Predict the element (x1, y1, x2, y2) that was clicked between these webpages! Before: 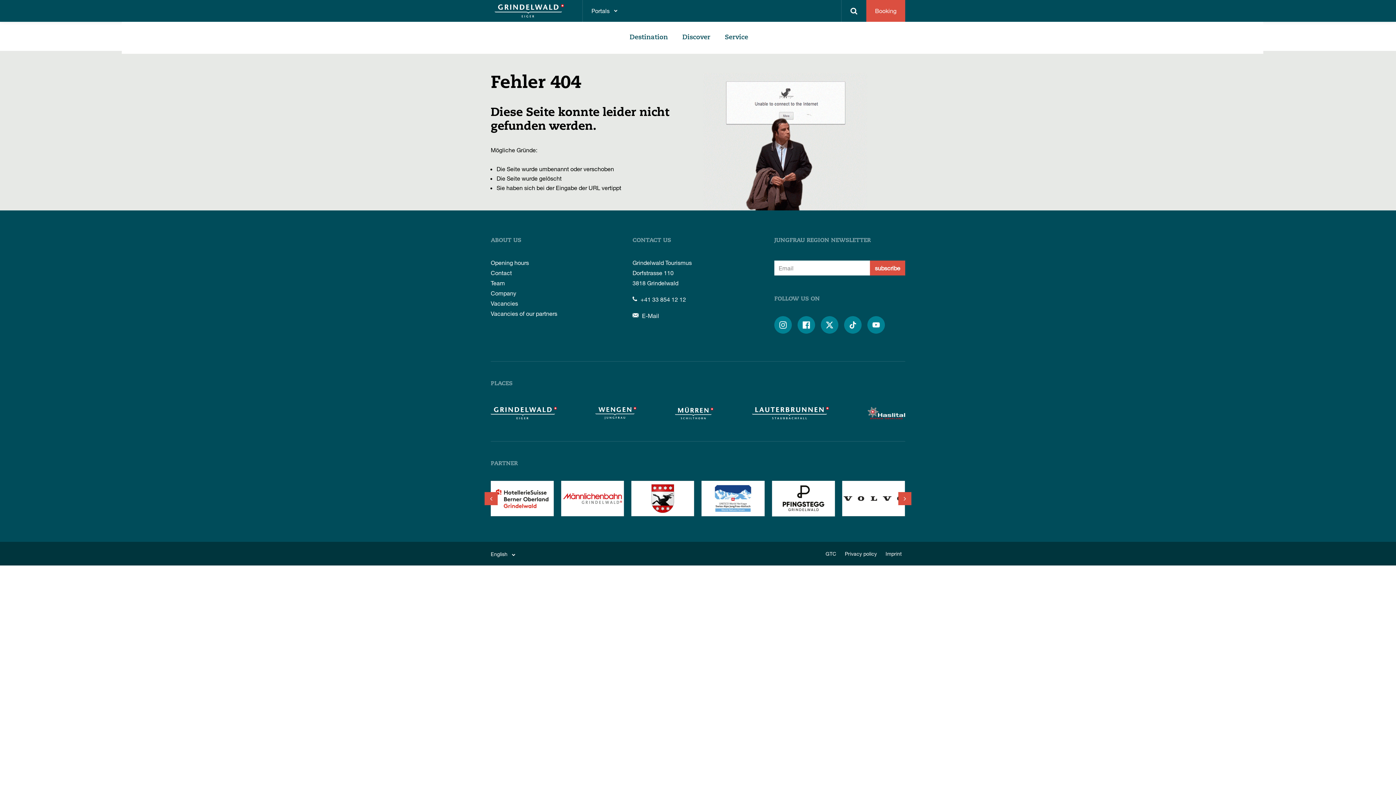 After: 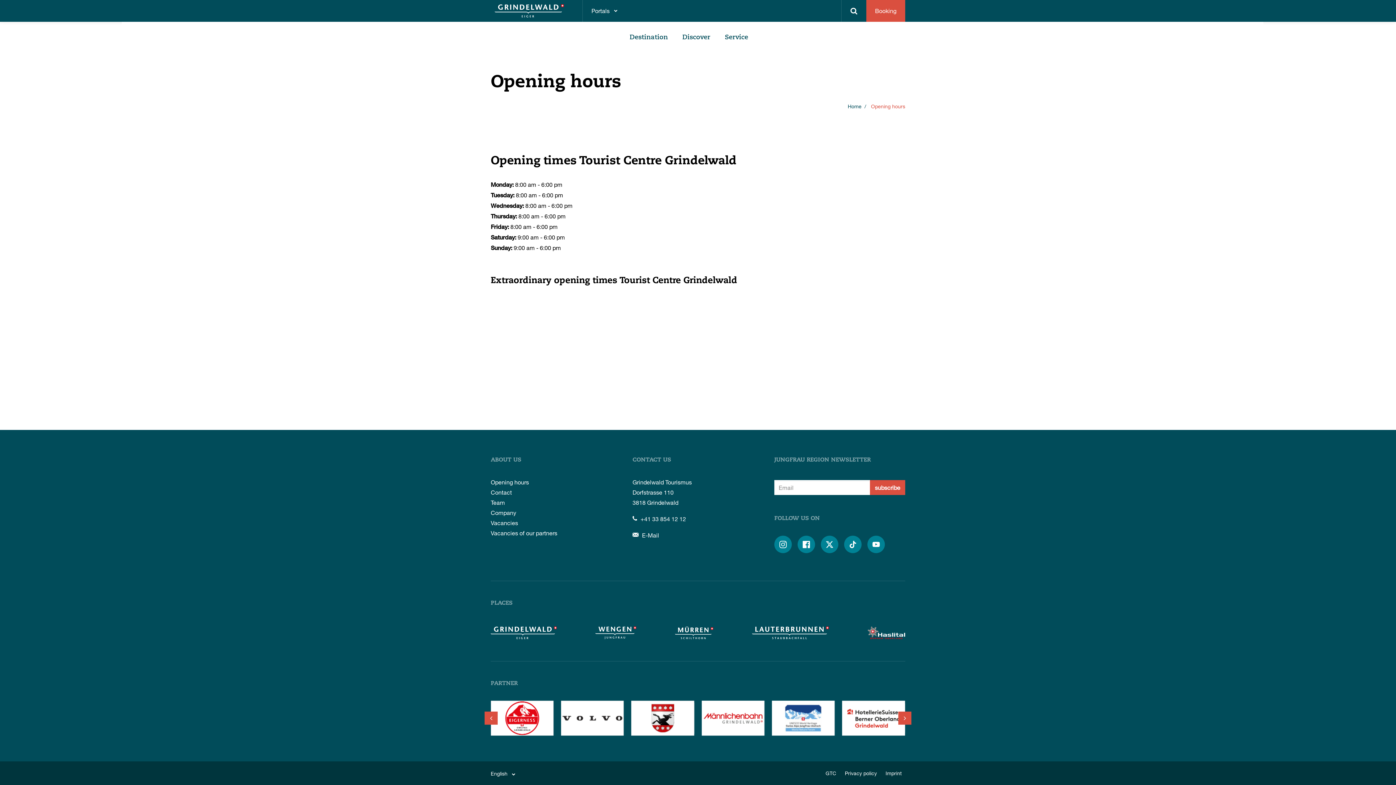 Action: bbox: (490, 257, 530, 268) label: Opening hours